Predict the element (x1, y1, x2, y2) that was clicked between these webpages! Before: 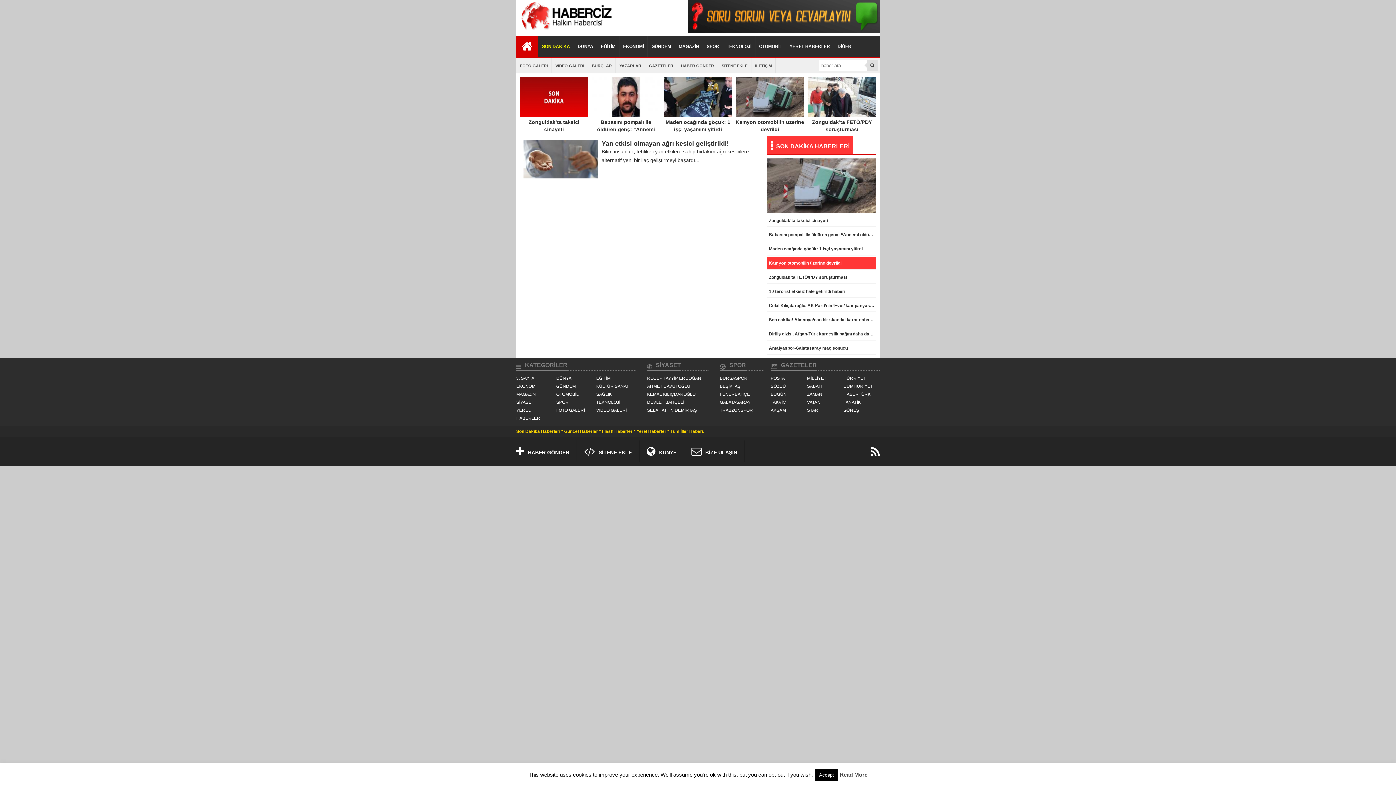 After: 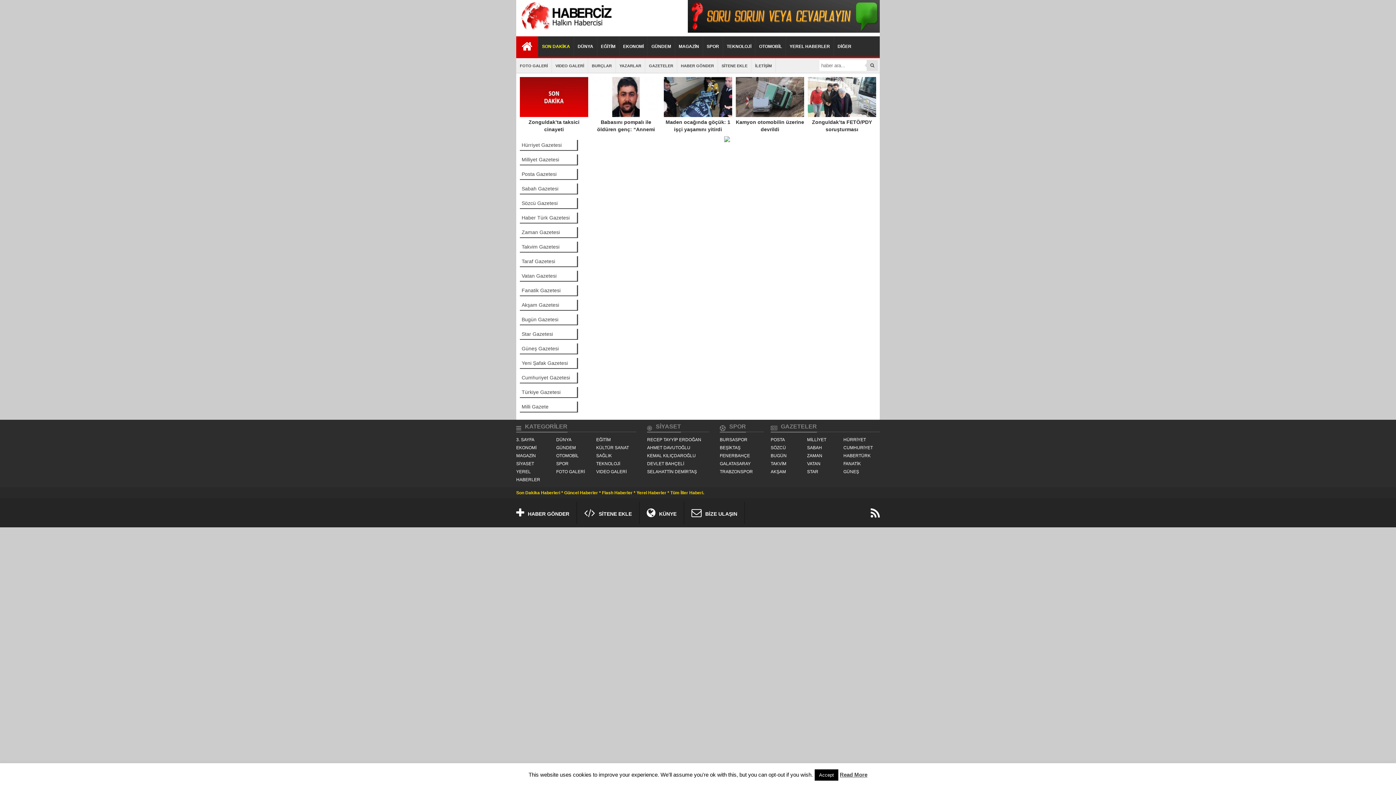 Action: bbox: (843, 374, 880, 382) label: HÜRRİYET